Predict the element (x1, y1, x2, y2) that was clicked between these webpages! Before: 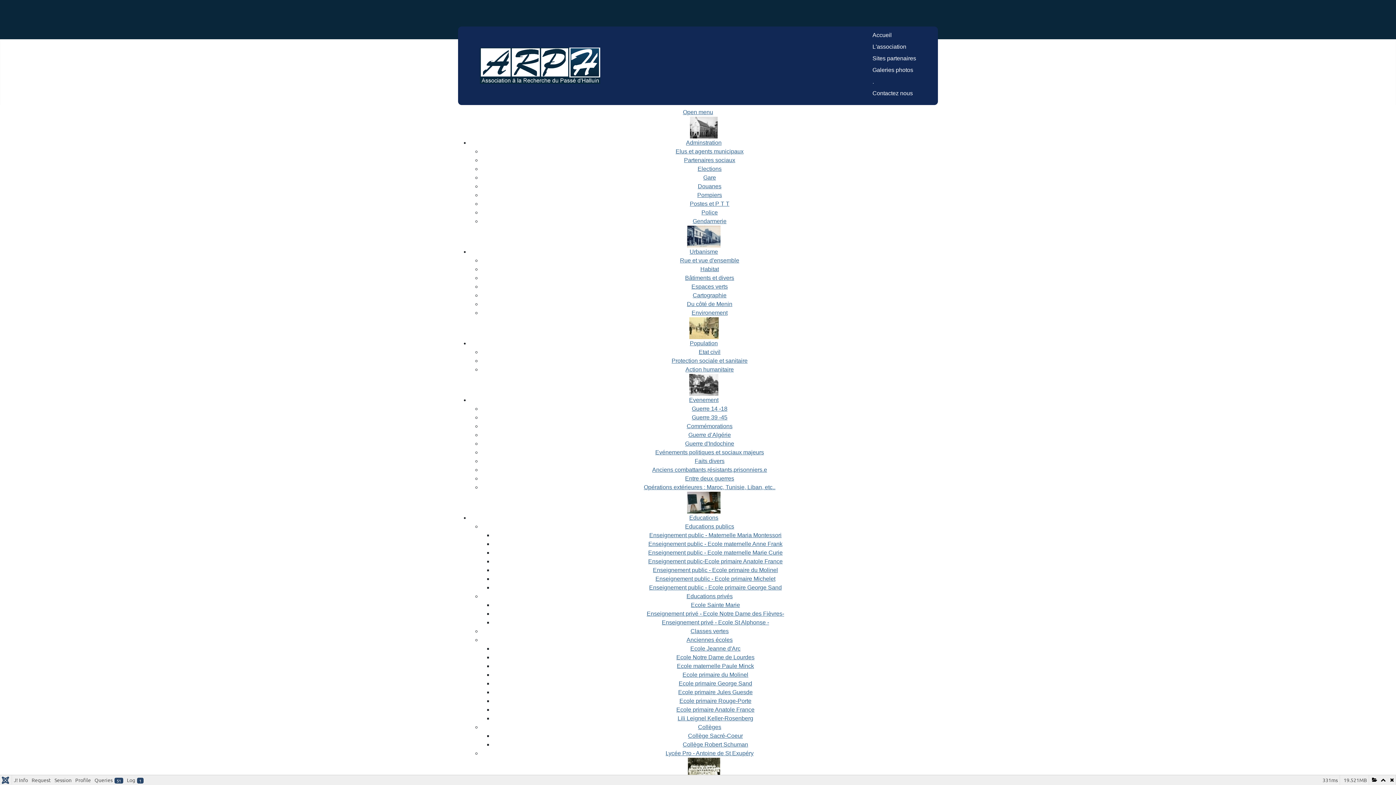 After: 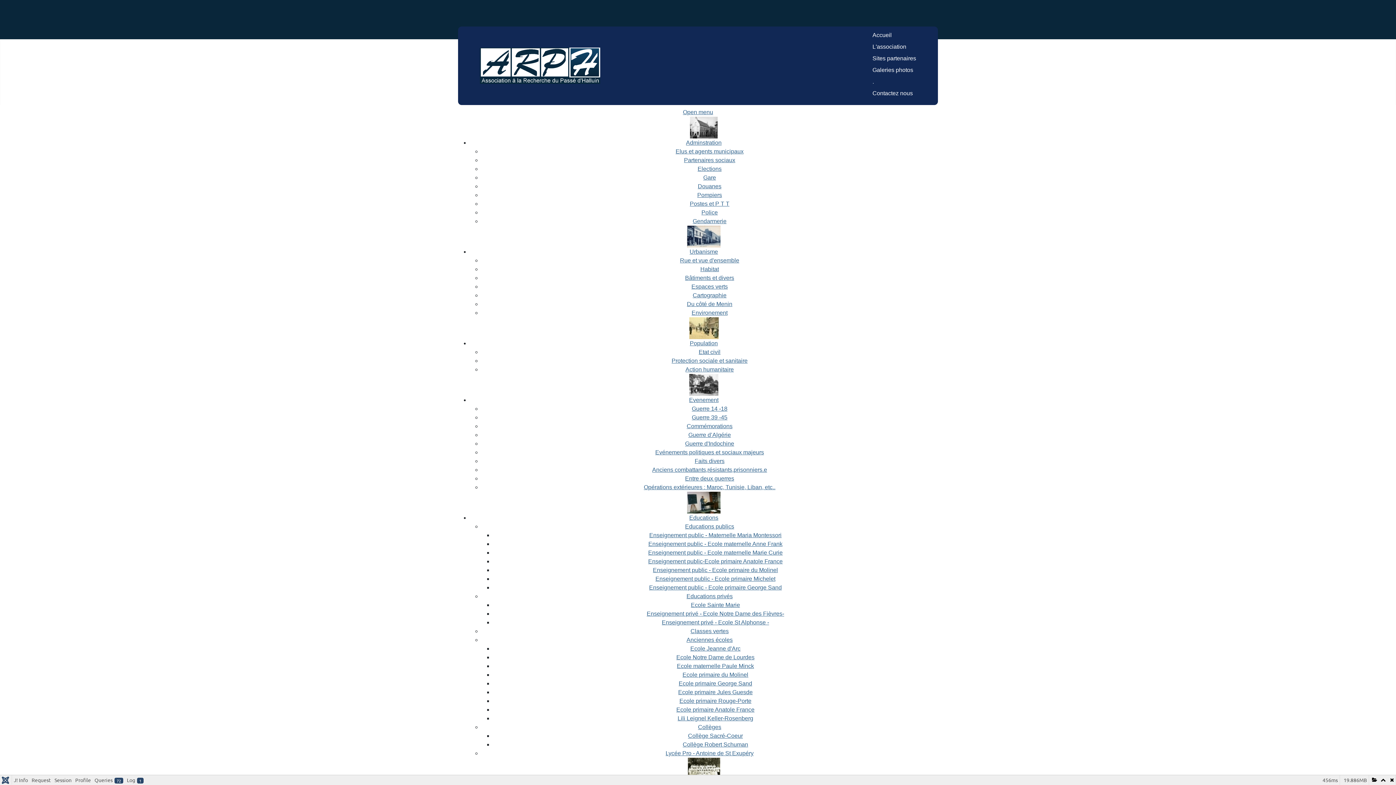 Action: label: Collège Robert Schuman bbox: (682, 741, 748, 748)